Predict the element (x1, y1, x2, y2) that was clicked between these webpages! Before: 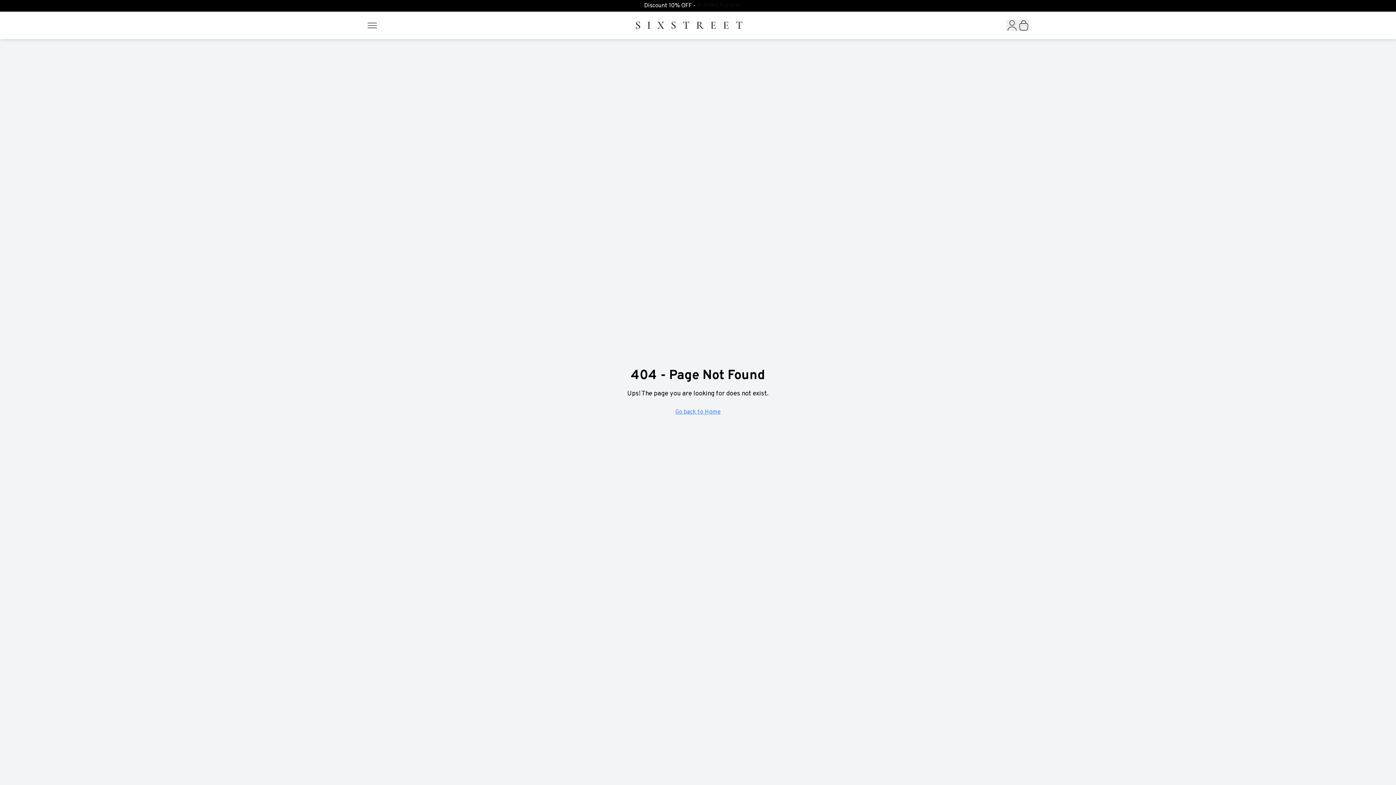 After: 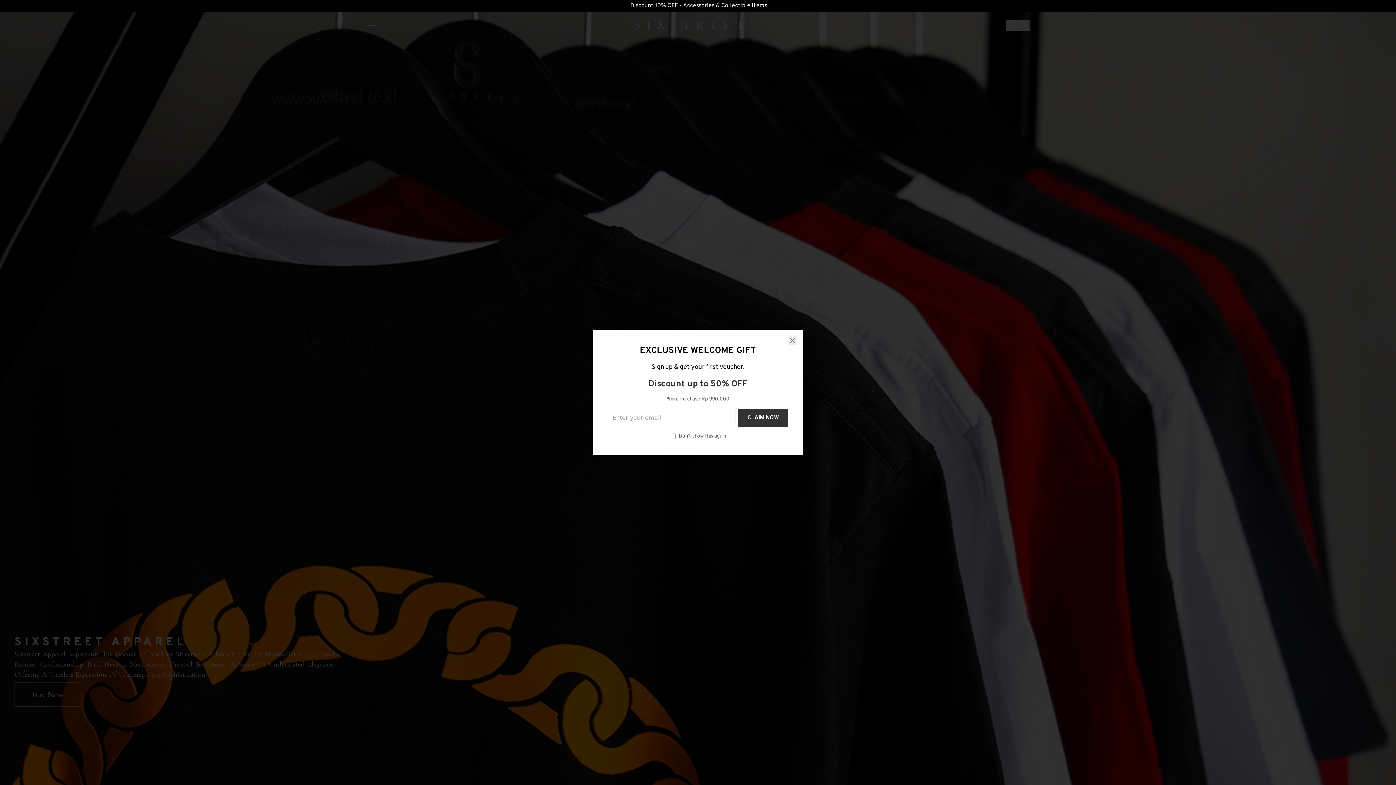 Action: label: SIXSTREET bbox: (635, 18, 749, 32)